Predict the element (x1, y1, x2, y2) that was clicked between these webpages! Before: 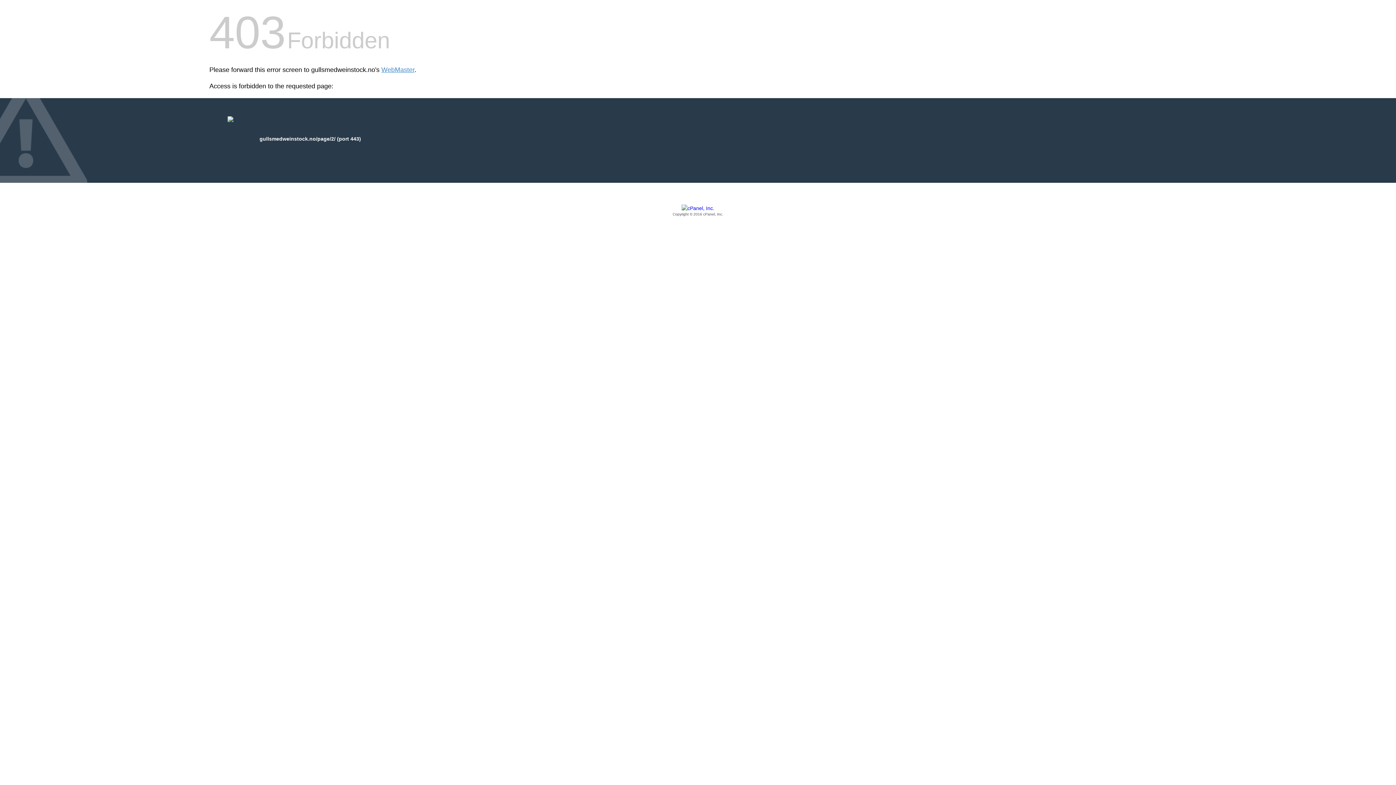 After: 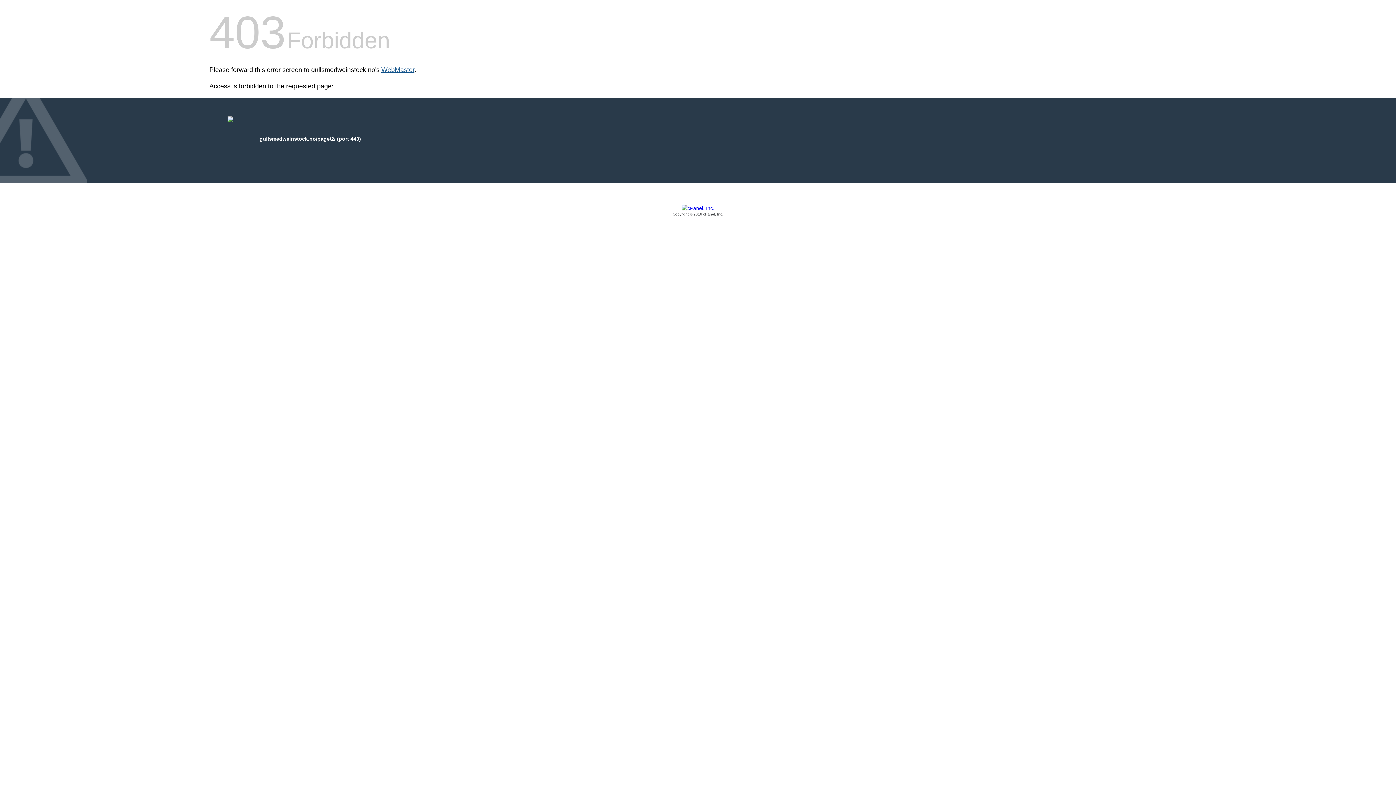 Action: label: WebMaster bbox: (381, 66, 414, 73)